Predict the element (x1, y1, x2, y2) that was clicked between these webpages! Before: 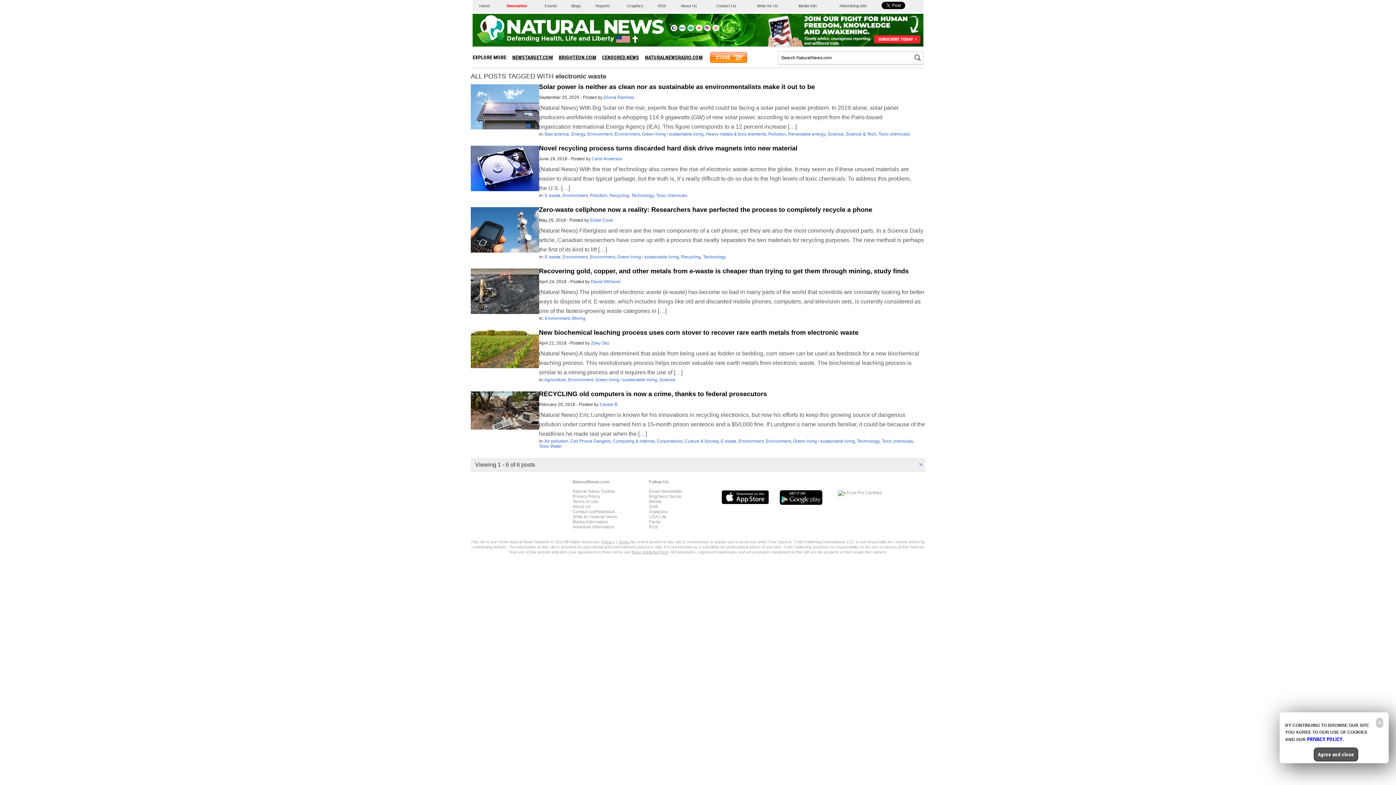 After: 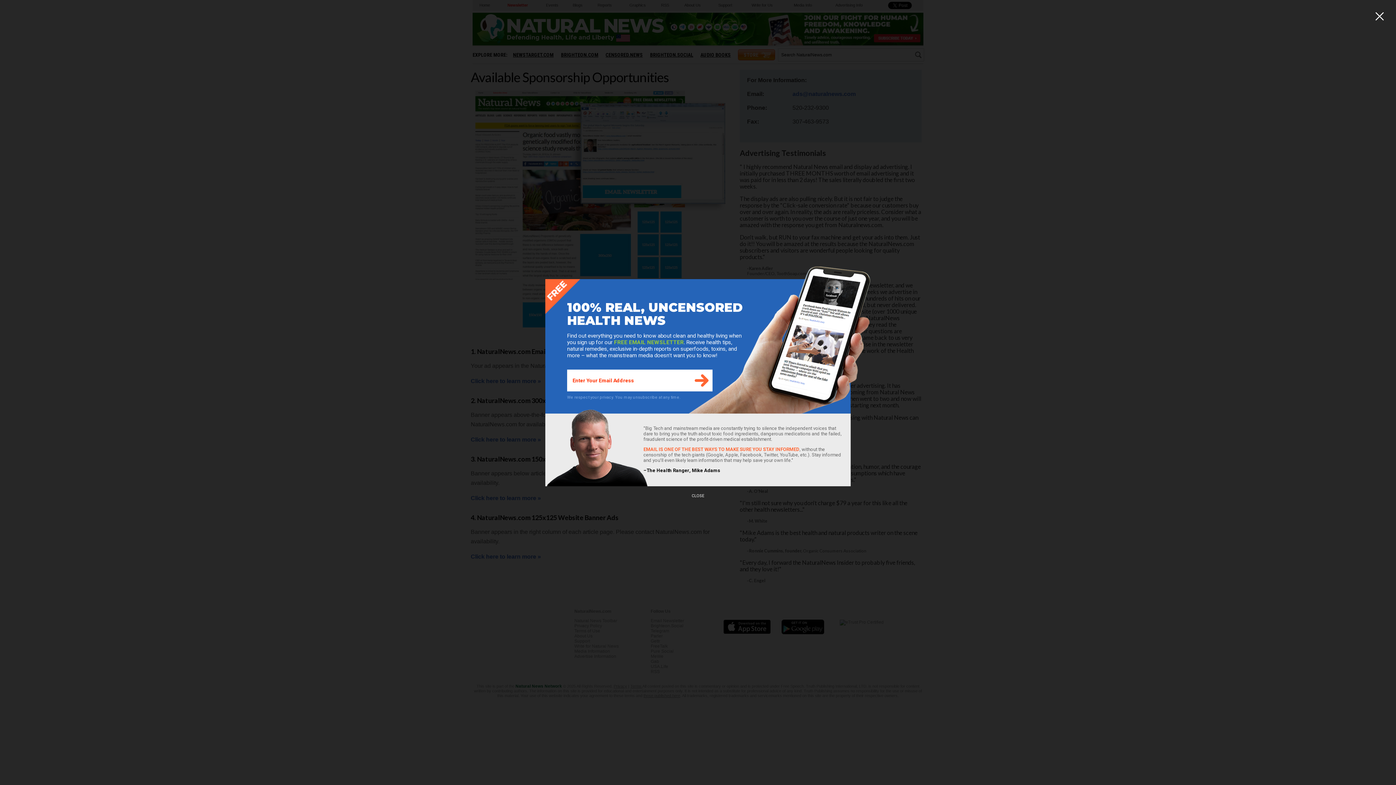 Action: label: Advertise Information bbox: (572, 524, 614, 529)